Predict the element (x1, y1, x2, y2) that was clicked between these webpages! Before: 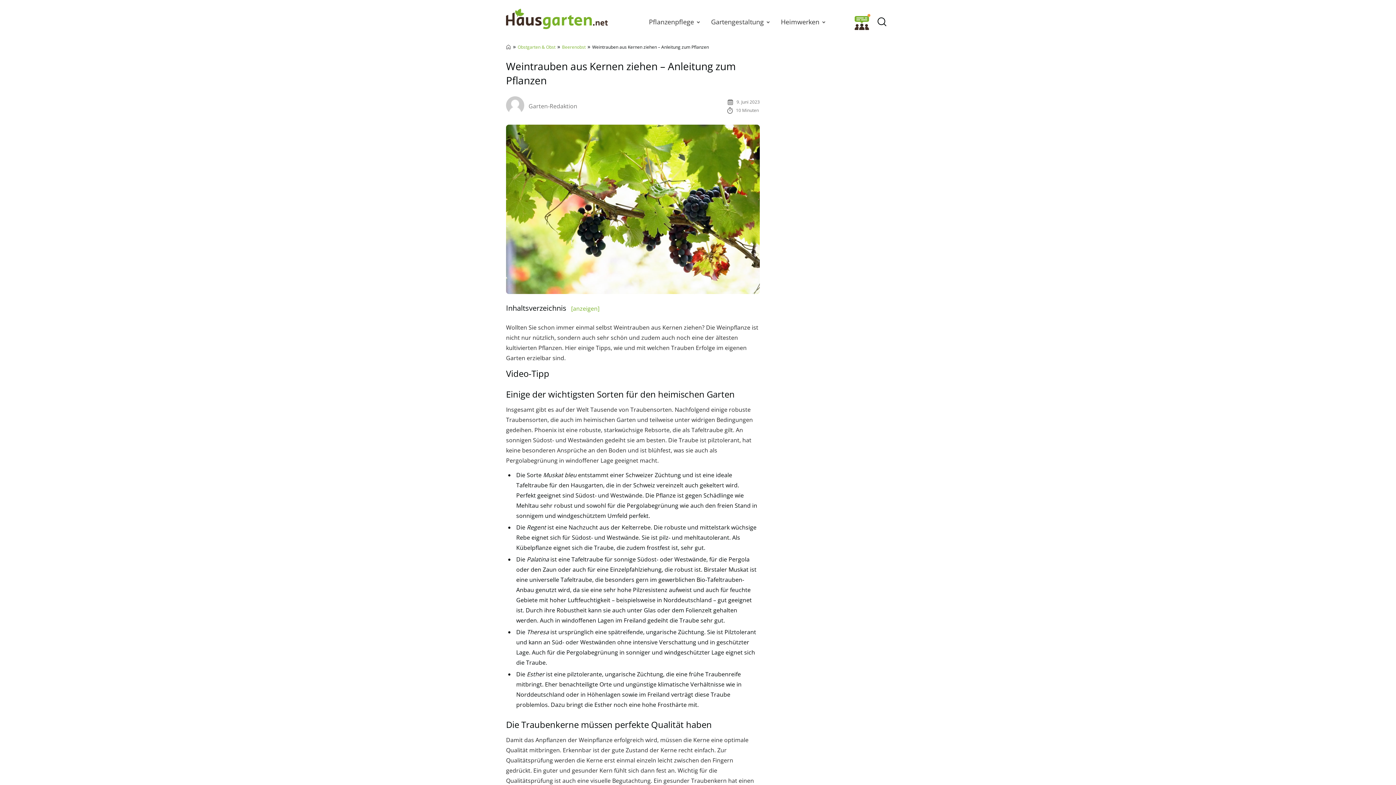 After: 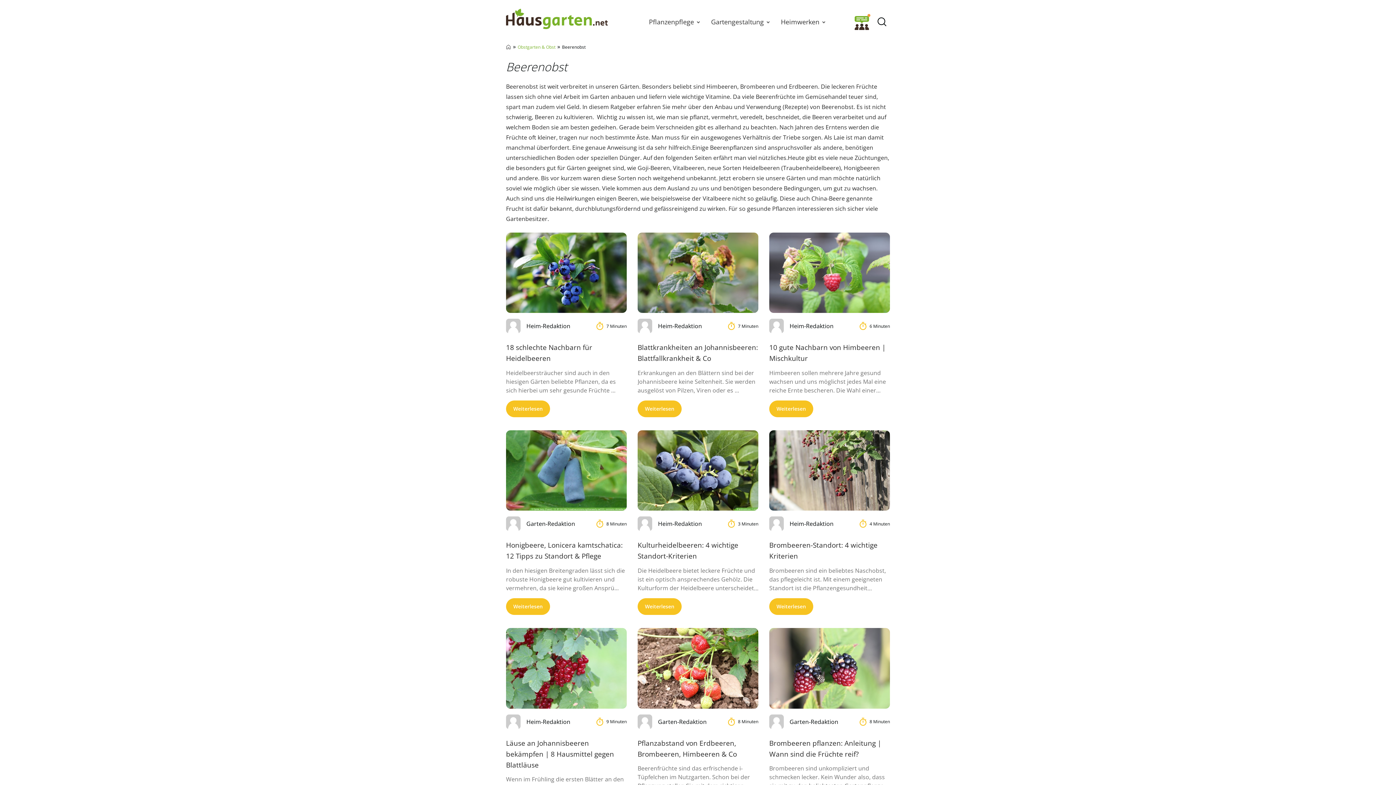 Action: bbox: (562, 44, 585, 50) label: Beerenobst